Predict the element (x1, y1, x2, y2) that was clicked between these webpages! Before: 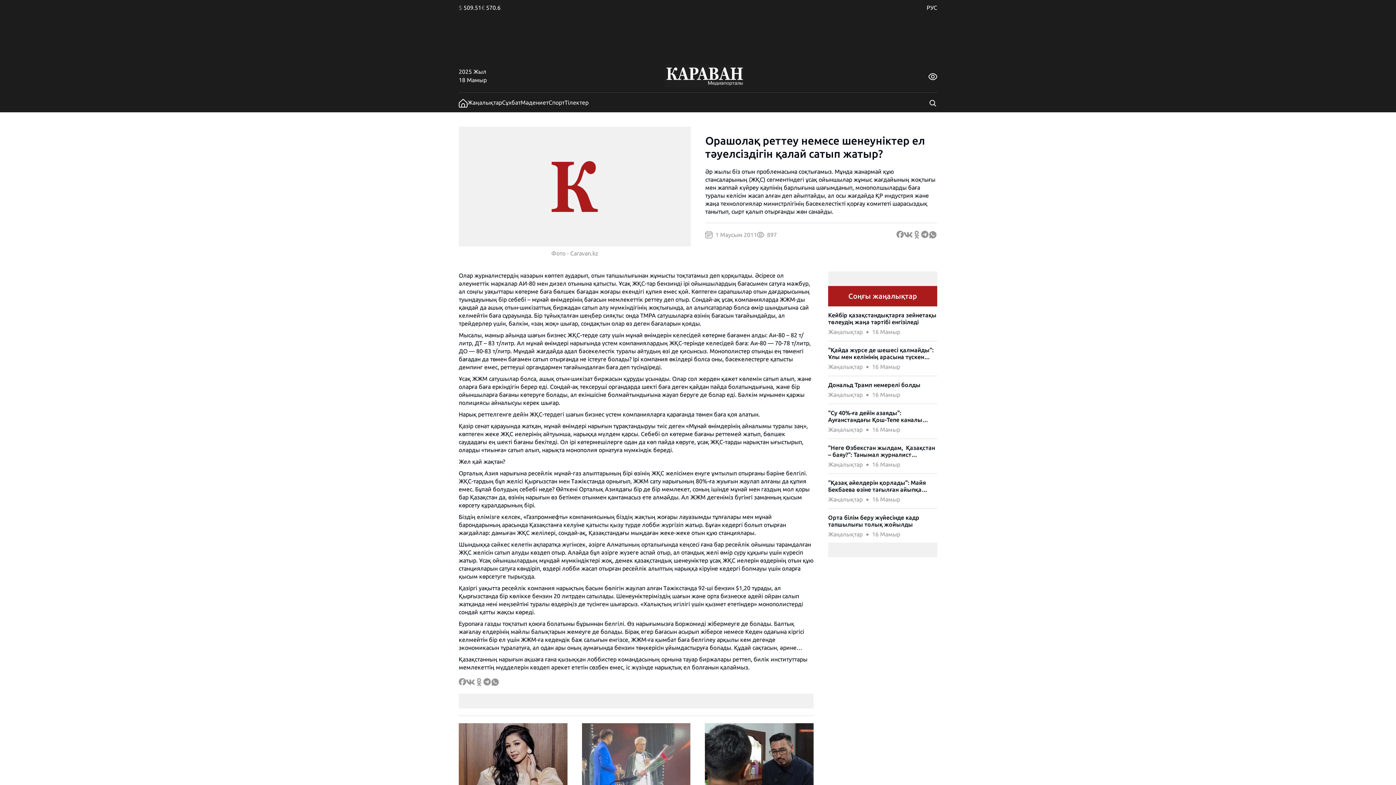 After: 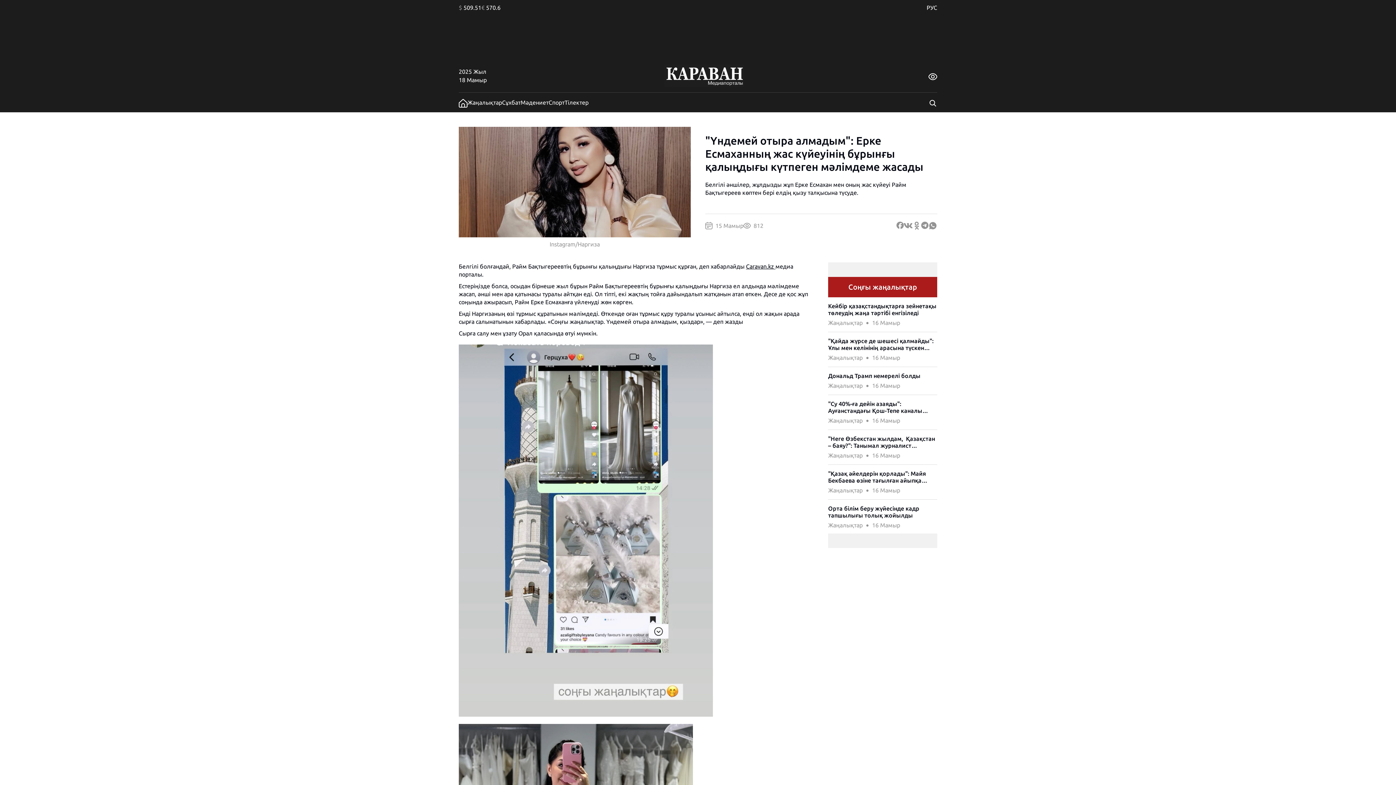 Action: label: "Үндемей отыра алмадым": Ерке Есмаханның жас күйеуінің бұрынғы қалыңдығы күтпеген мәлімдеме жасады bbox: (458, 723, 567, 831)